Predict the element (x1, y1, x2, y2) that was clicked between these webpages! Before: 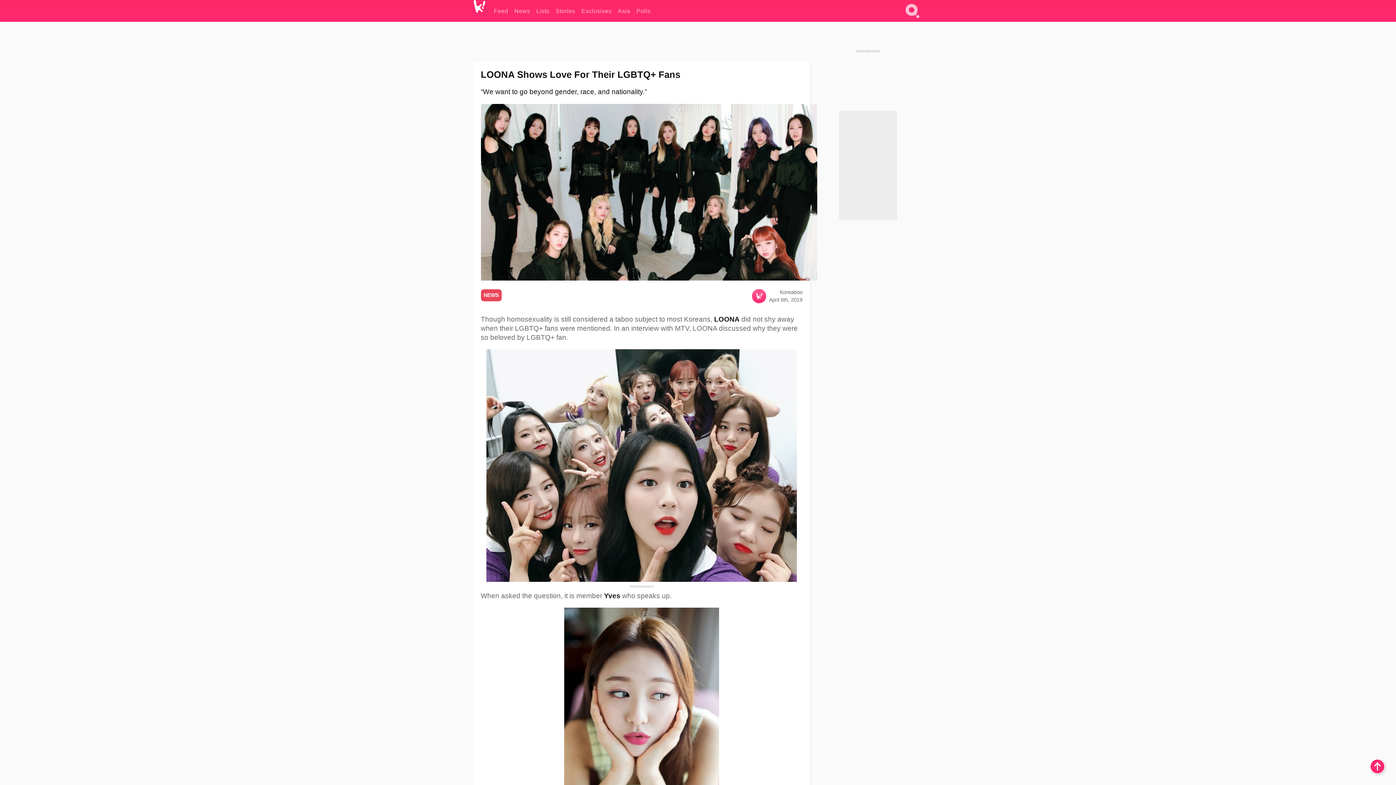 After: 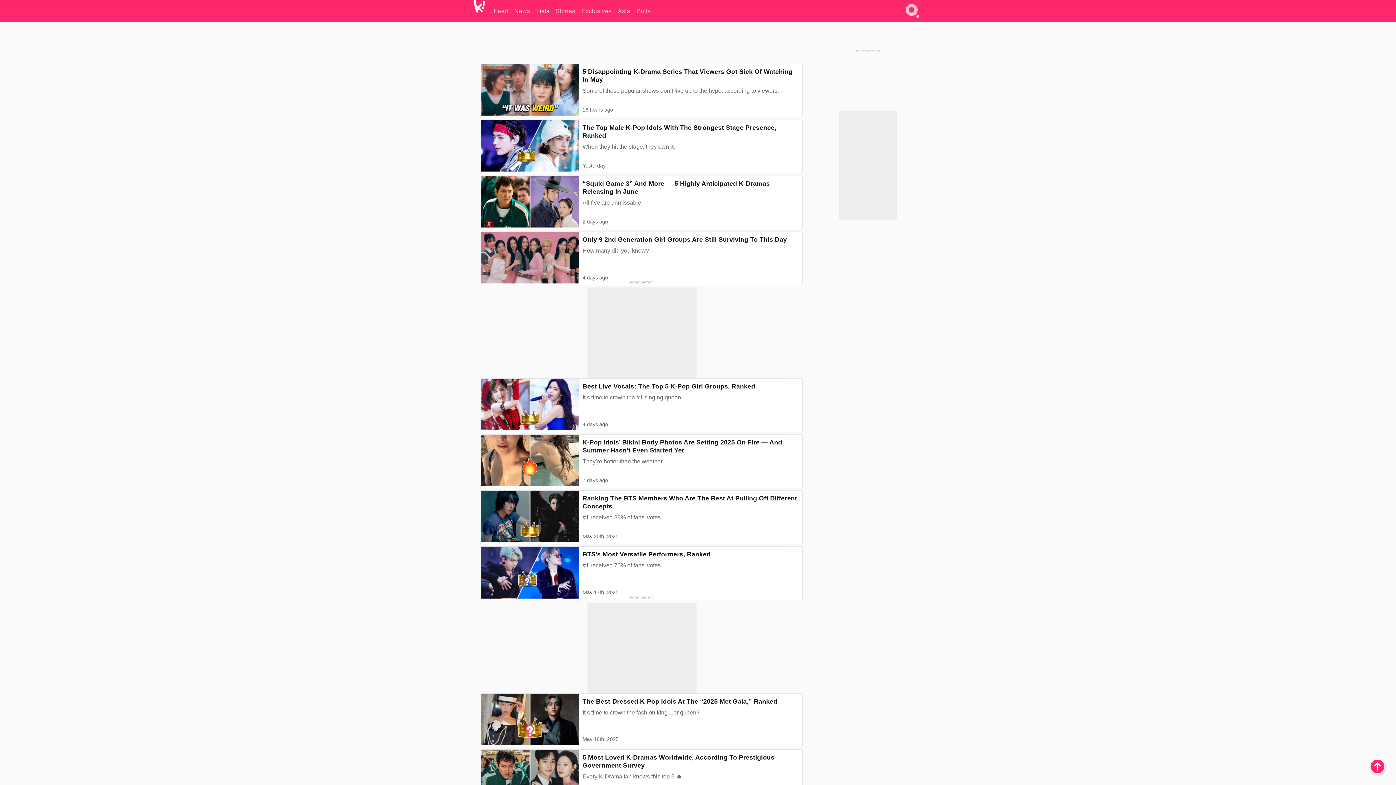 Action: bbox: (536, 0, 549, 21) label: Lists